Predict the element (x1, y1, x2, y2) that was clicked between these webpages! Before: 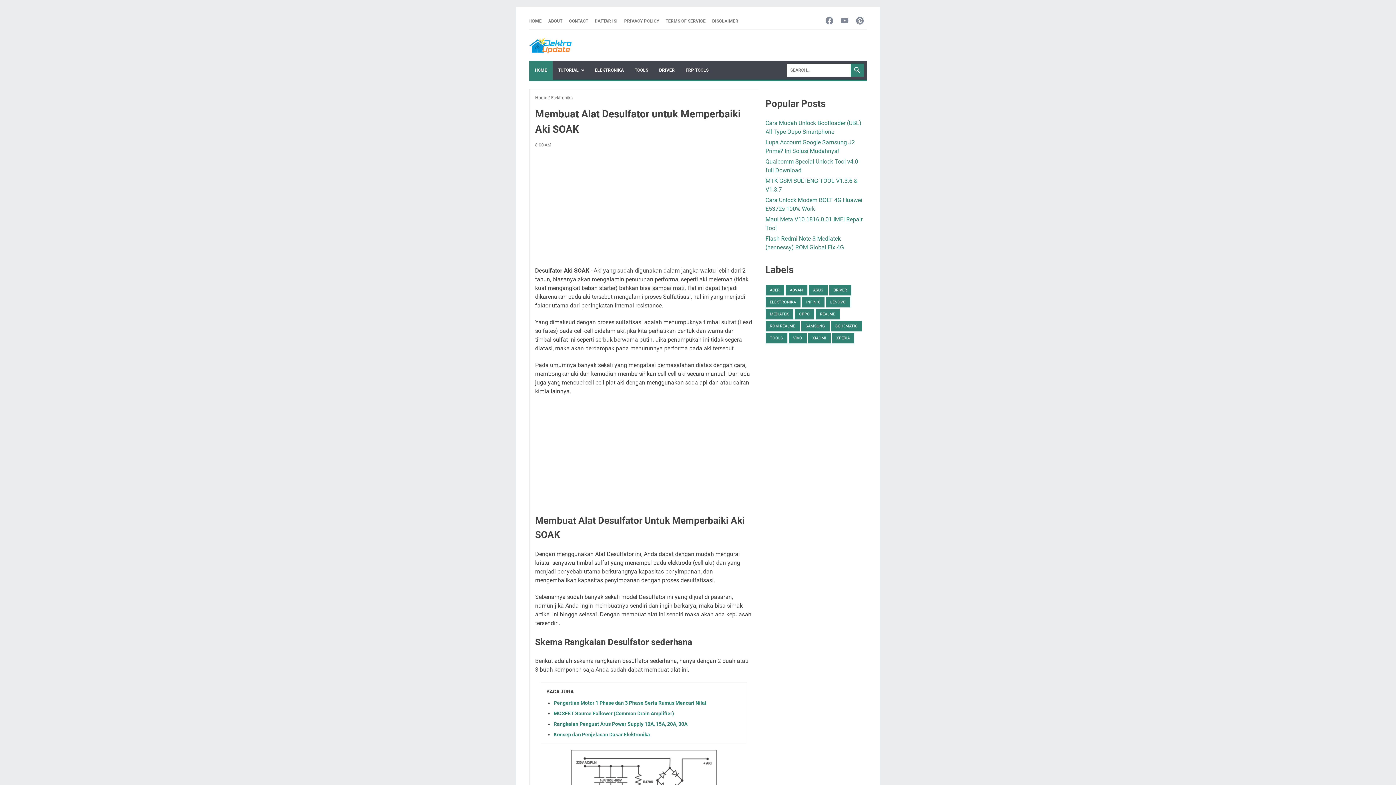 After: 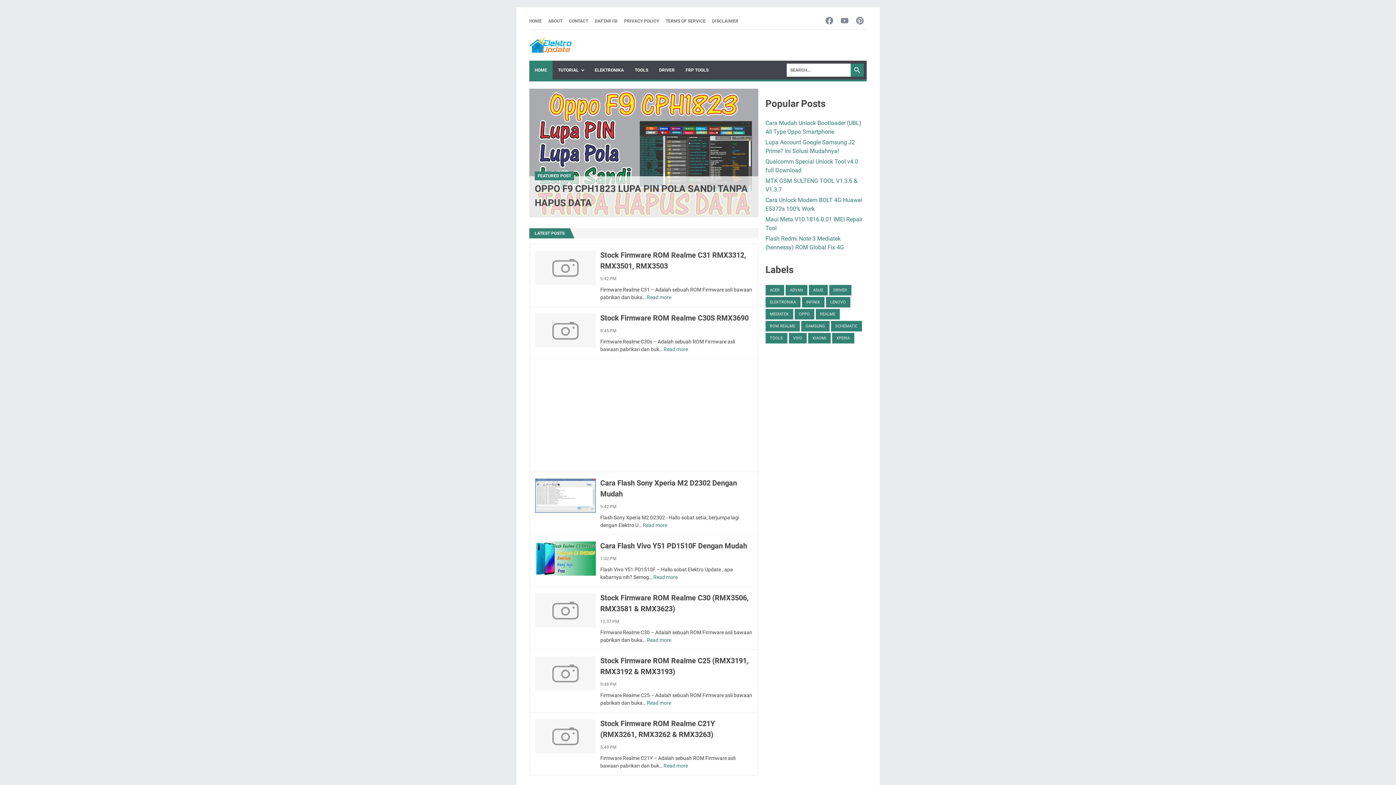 Action: bbox: (529, 37, 571, 53)